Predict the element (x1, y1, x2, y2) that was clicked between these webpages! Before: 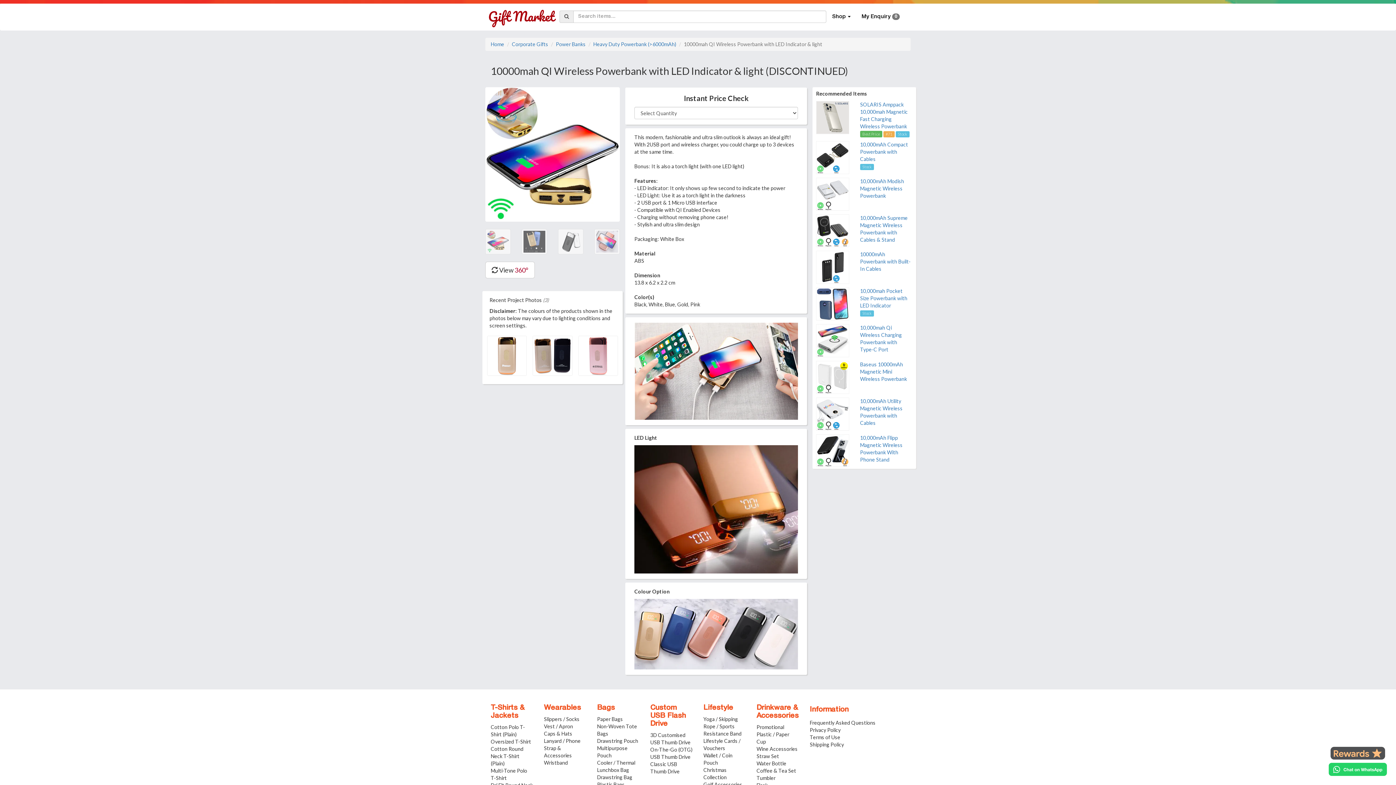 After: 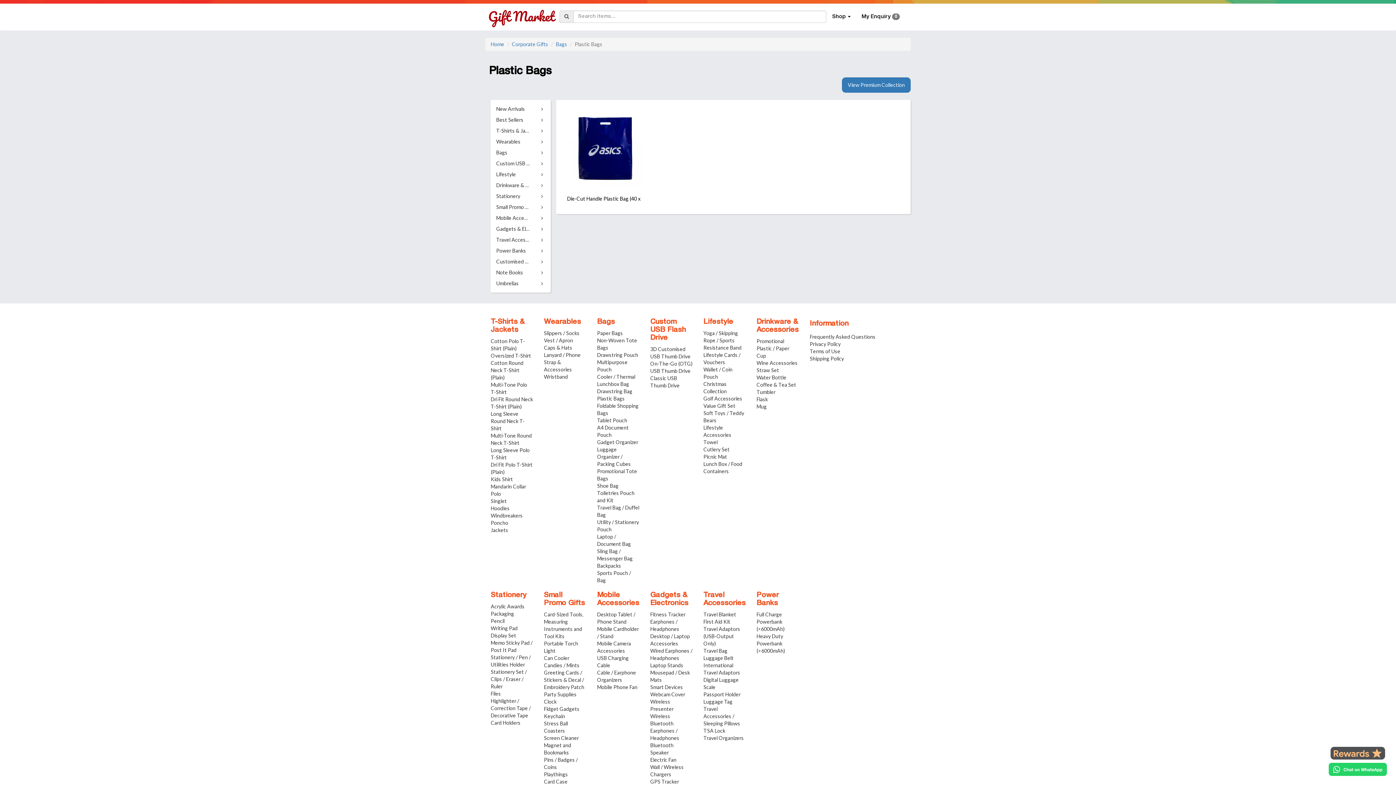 Action: label: Plastic Bags bbox: (597, 781, 624, 788)